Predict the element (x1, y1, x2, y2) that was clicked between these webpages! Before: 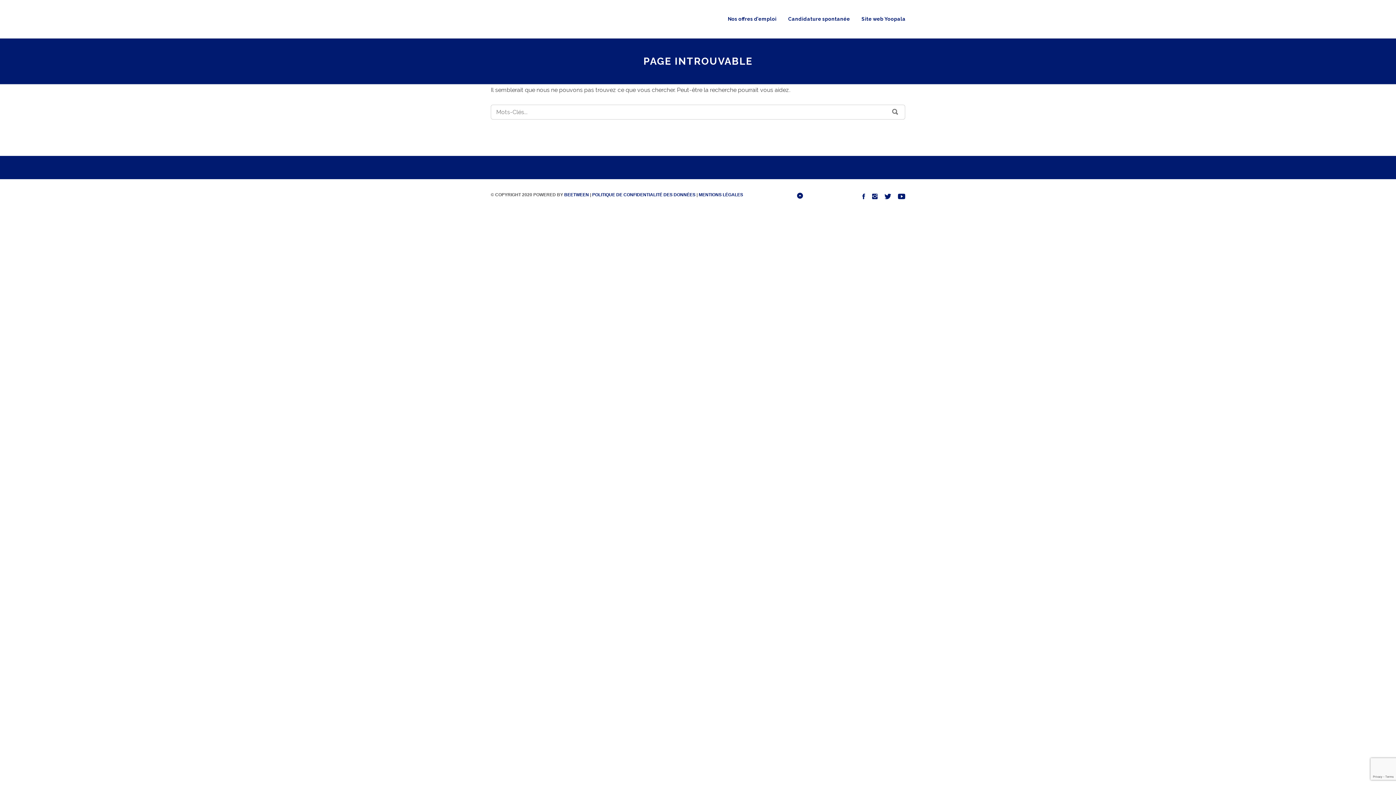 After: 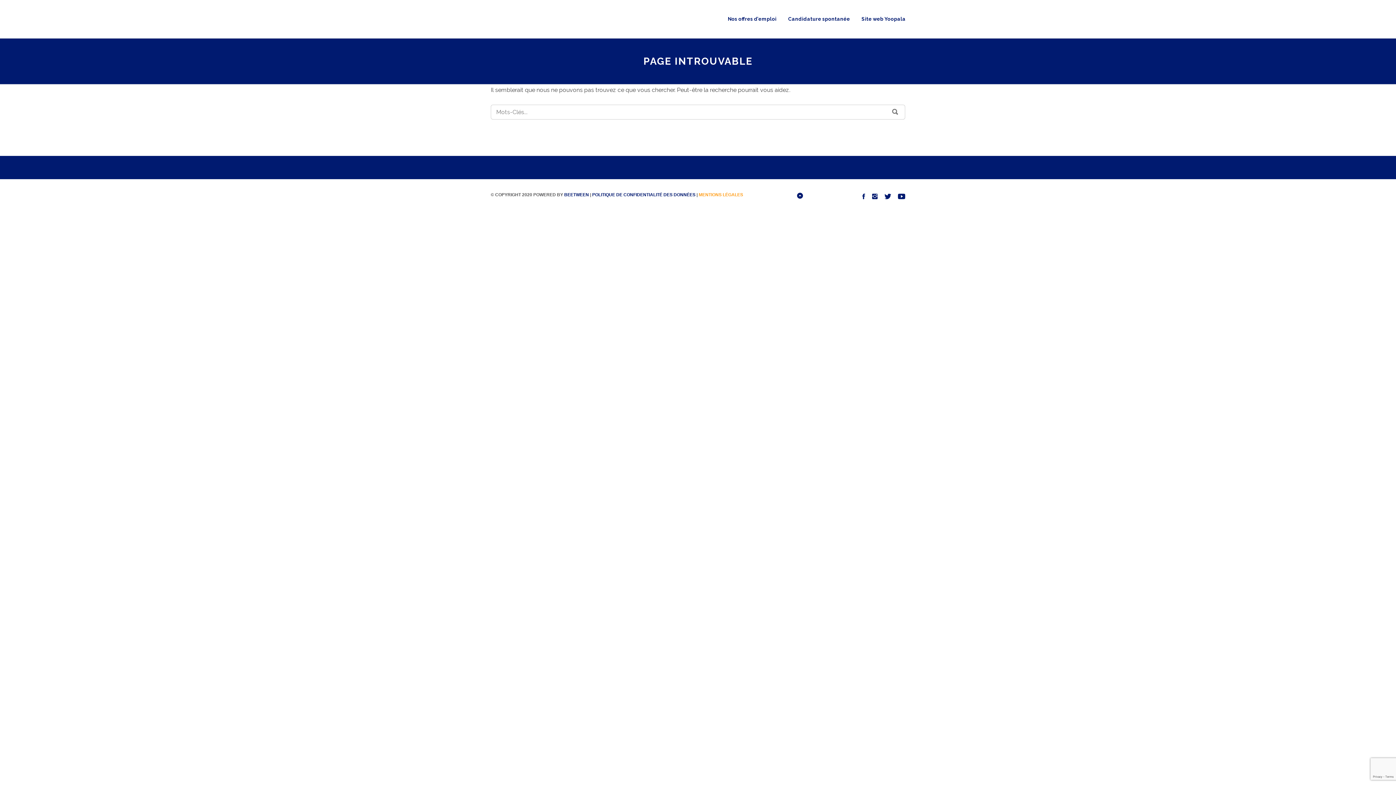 Action: bbox: (698, 192, 743, 197) label: MENTIONS LÉGALES